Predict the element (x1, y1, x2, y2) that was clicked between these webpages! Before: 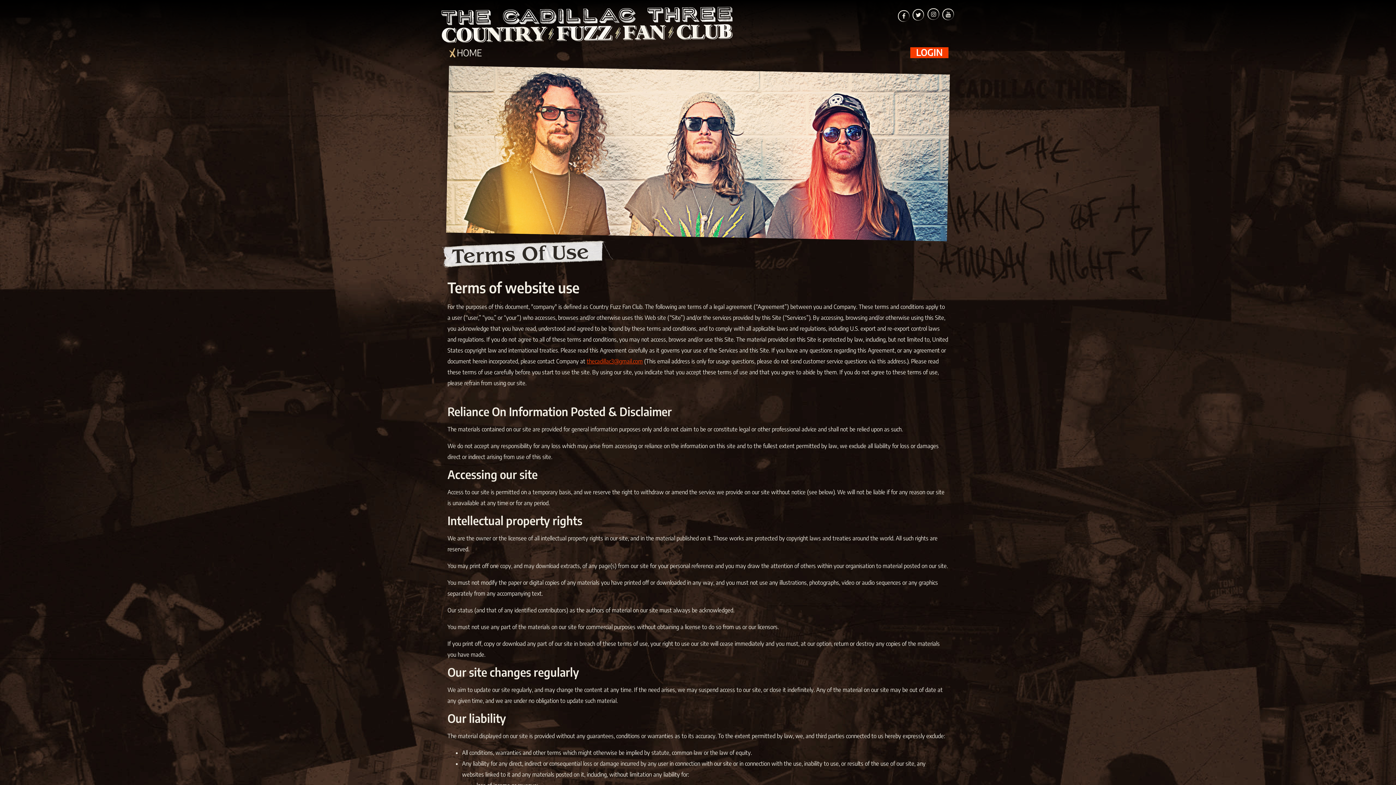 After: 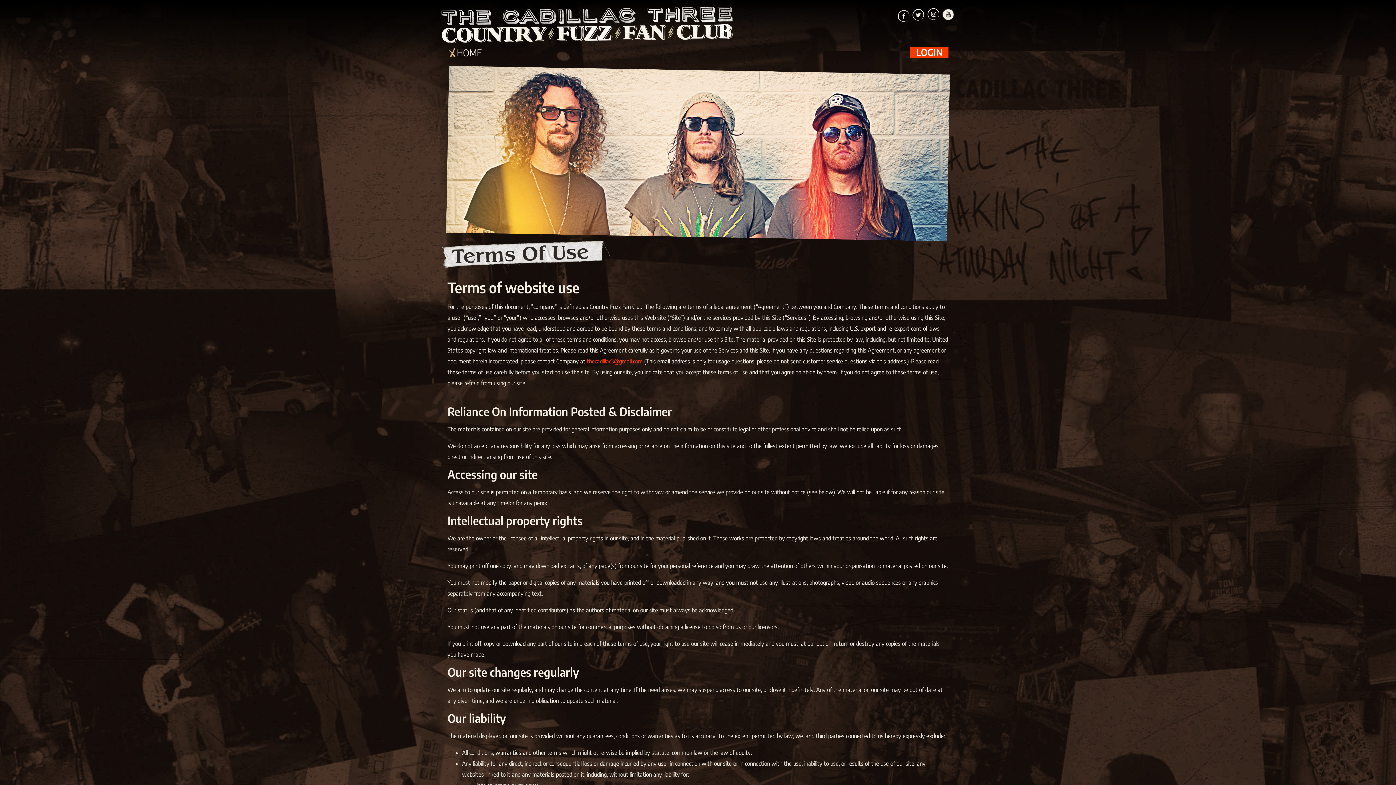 Action: label: Youtube bbox: (941, 7, 956, 21)